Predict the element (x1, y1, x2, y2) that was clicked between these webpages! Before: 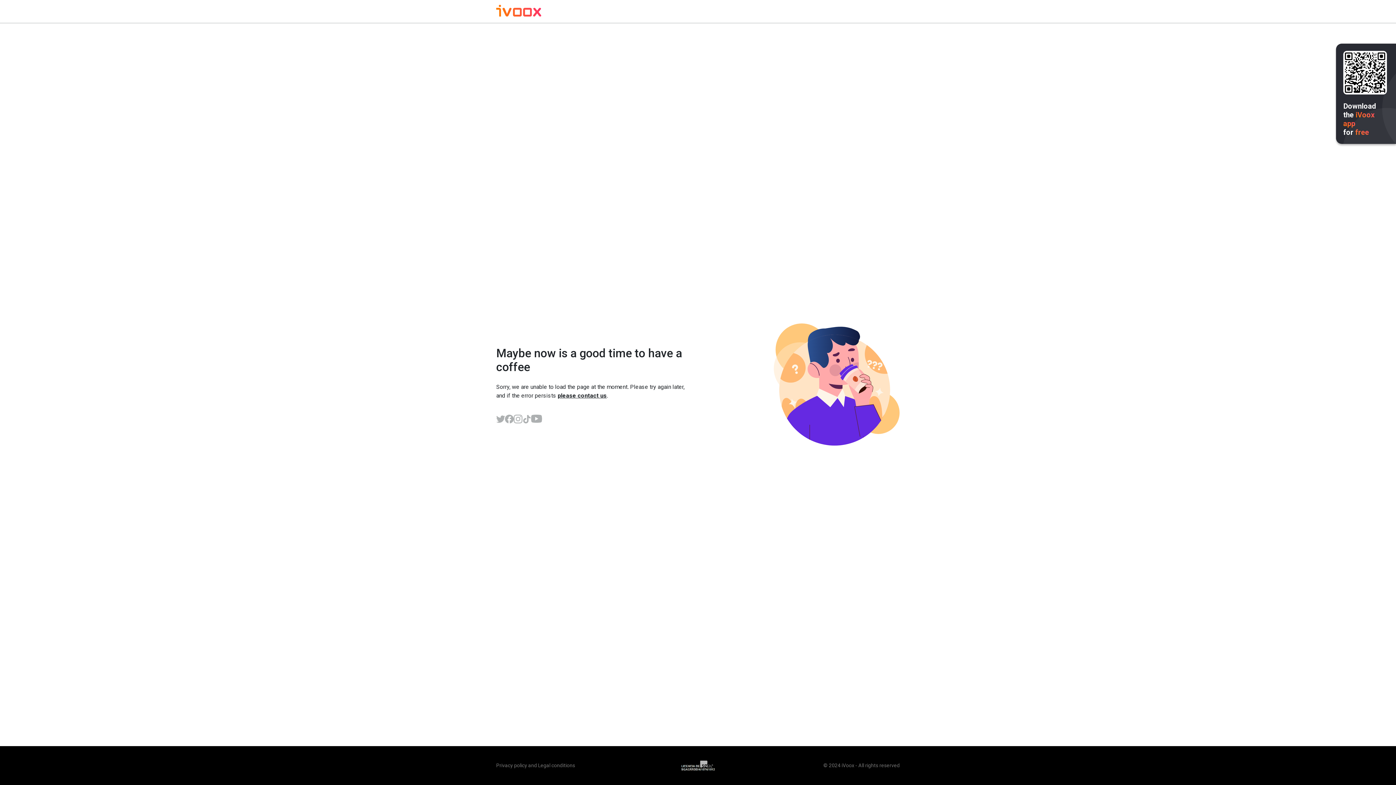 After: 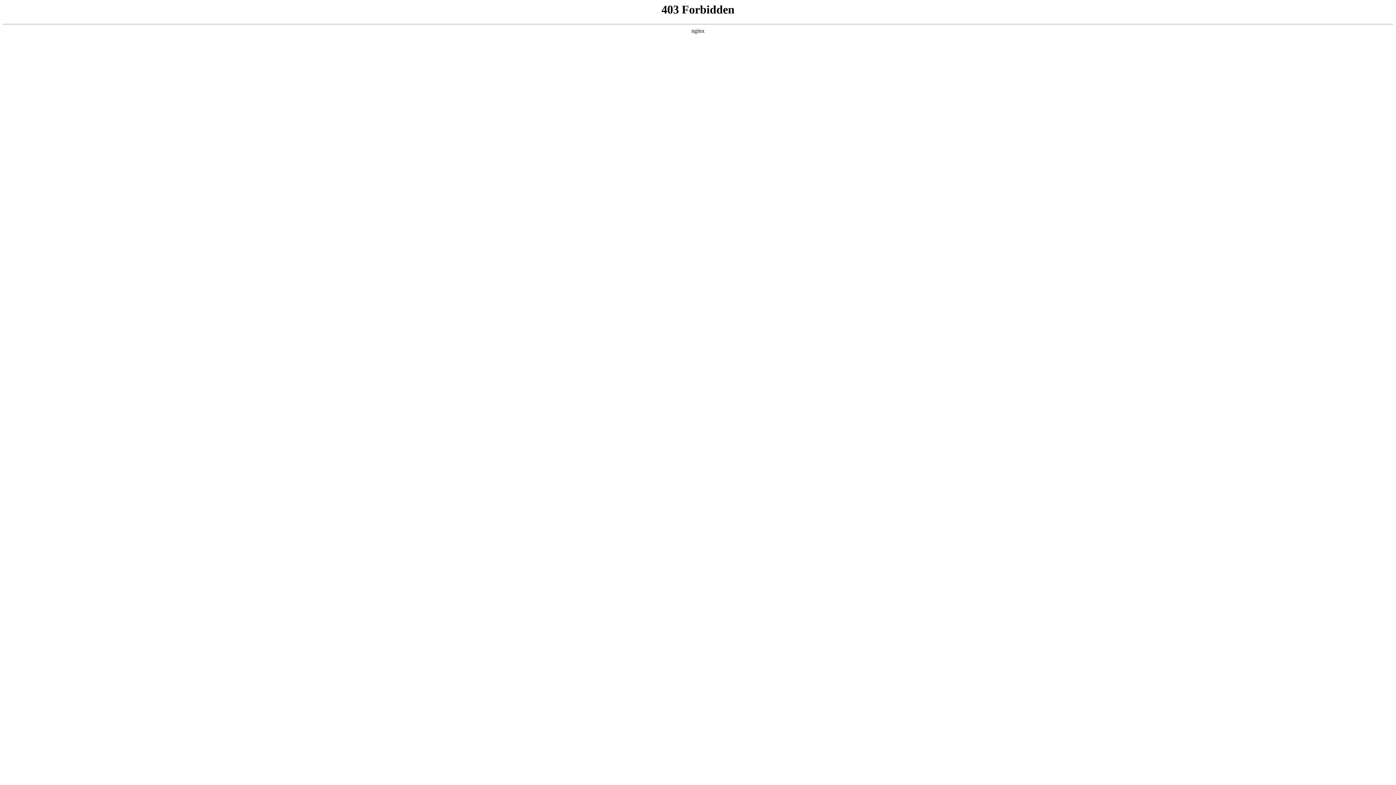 Action: label: Privacy policy bbox: (496, 762, 527, 768)